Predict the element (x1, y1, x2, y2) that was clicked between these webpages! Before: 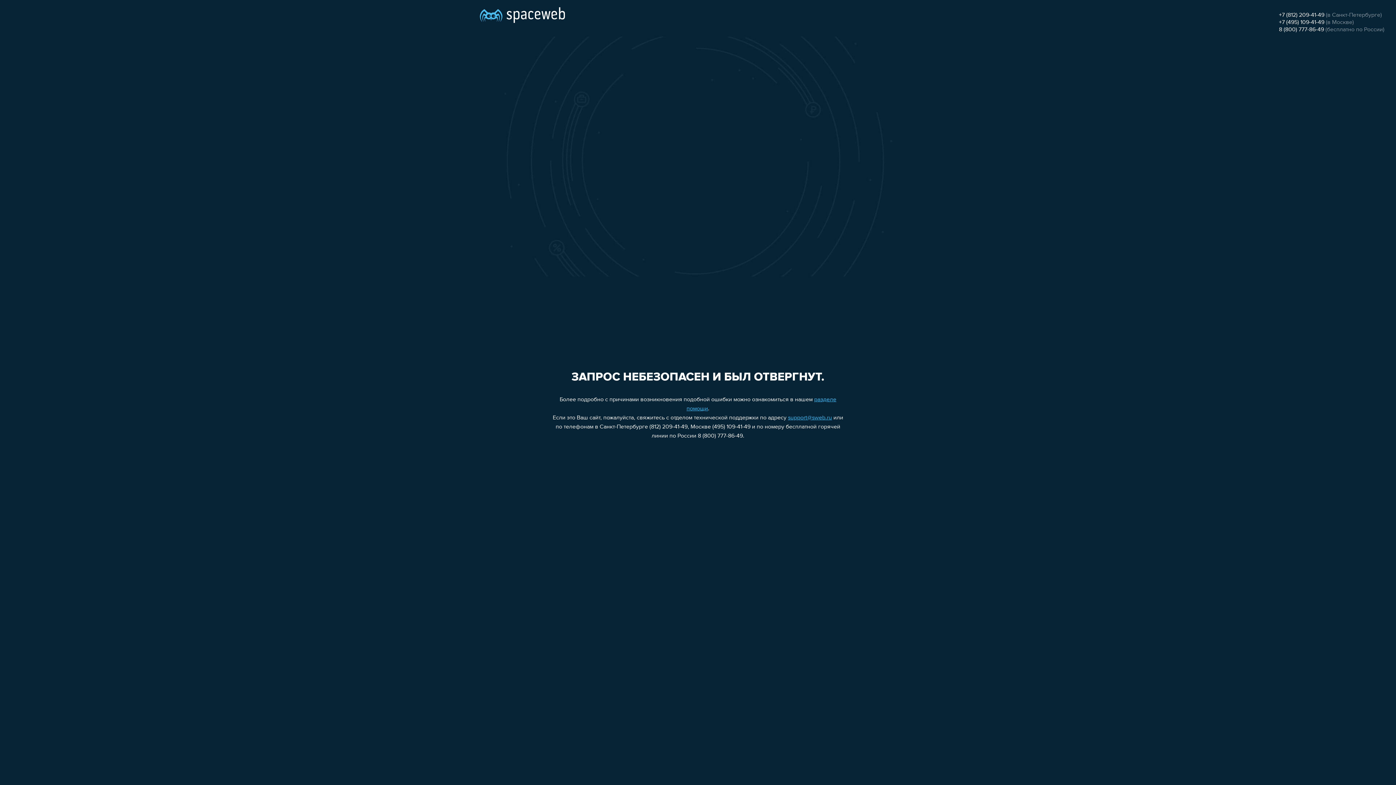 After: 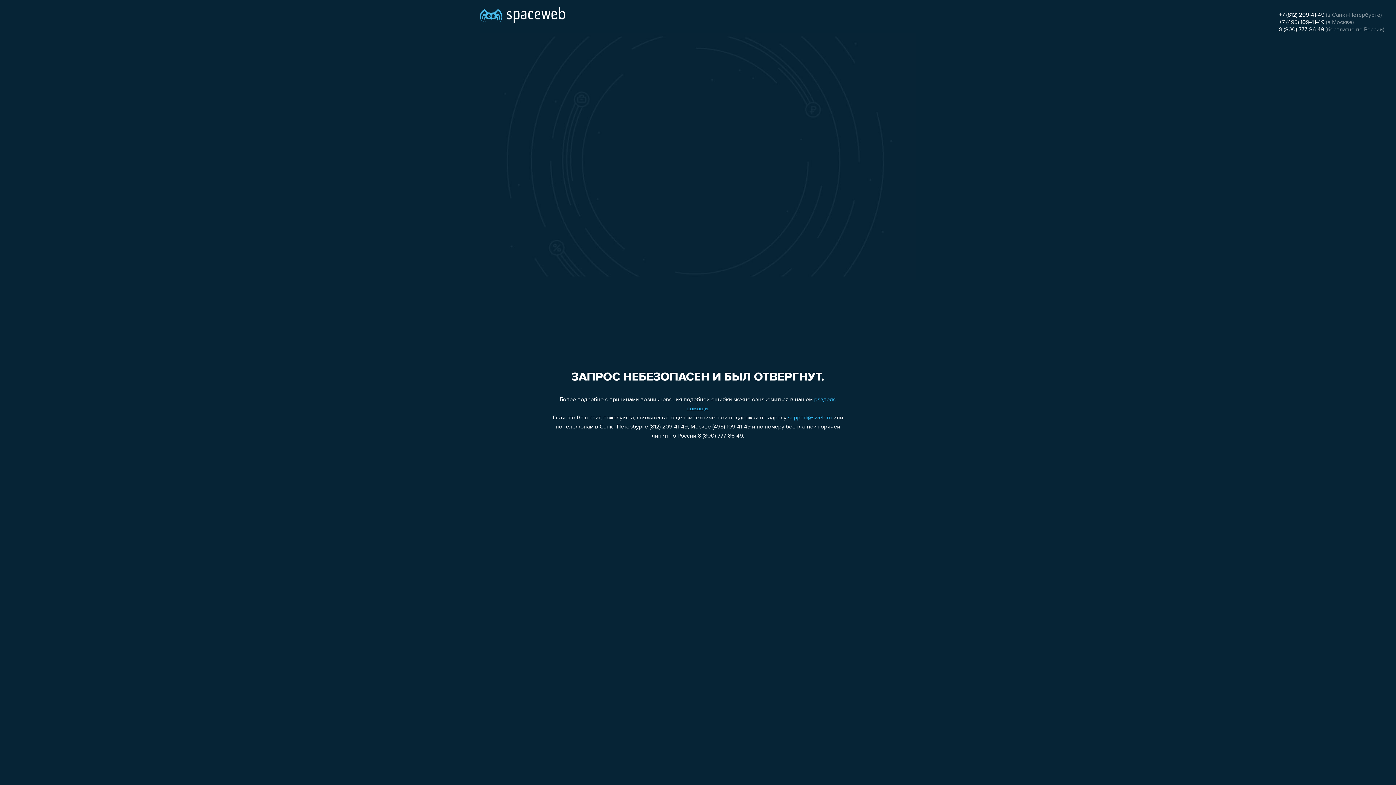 Action: bbox: (788, 415, 832, 421) label: support@sweb.ru